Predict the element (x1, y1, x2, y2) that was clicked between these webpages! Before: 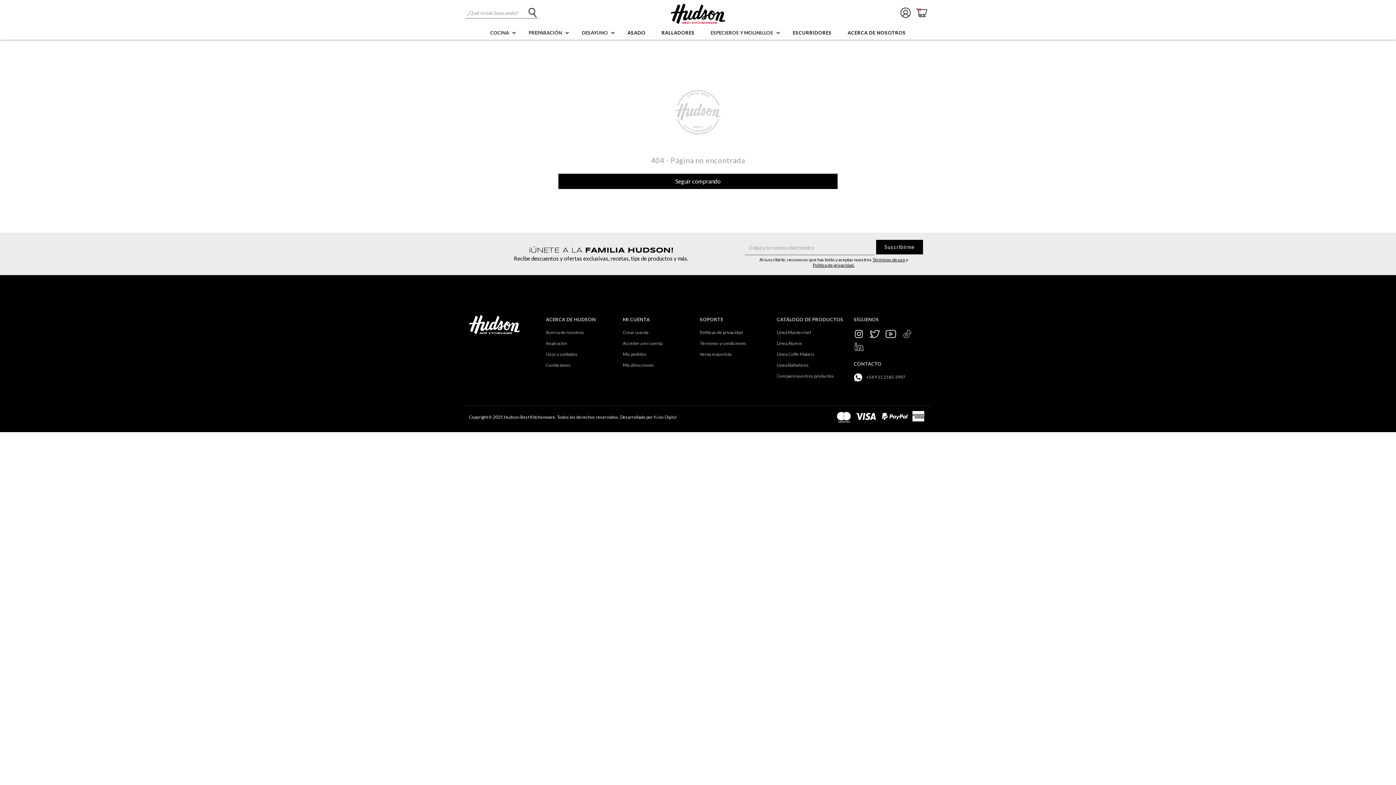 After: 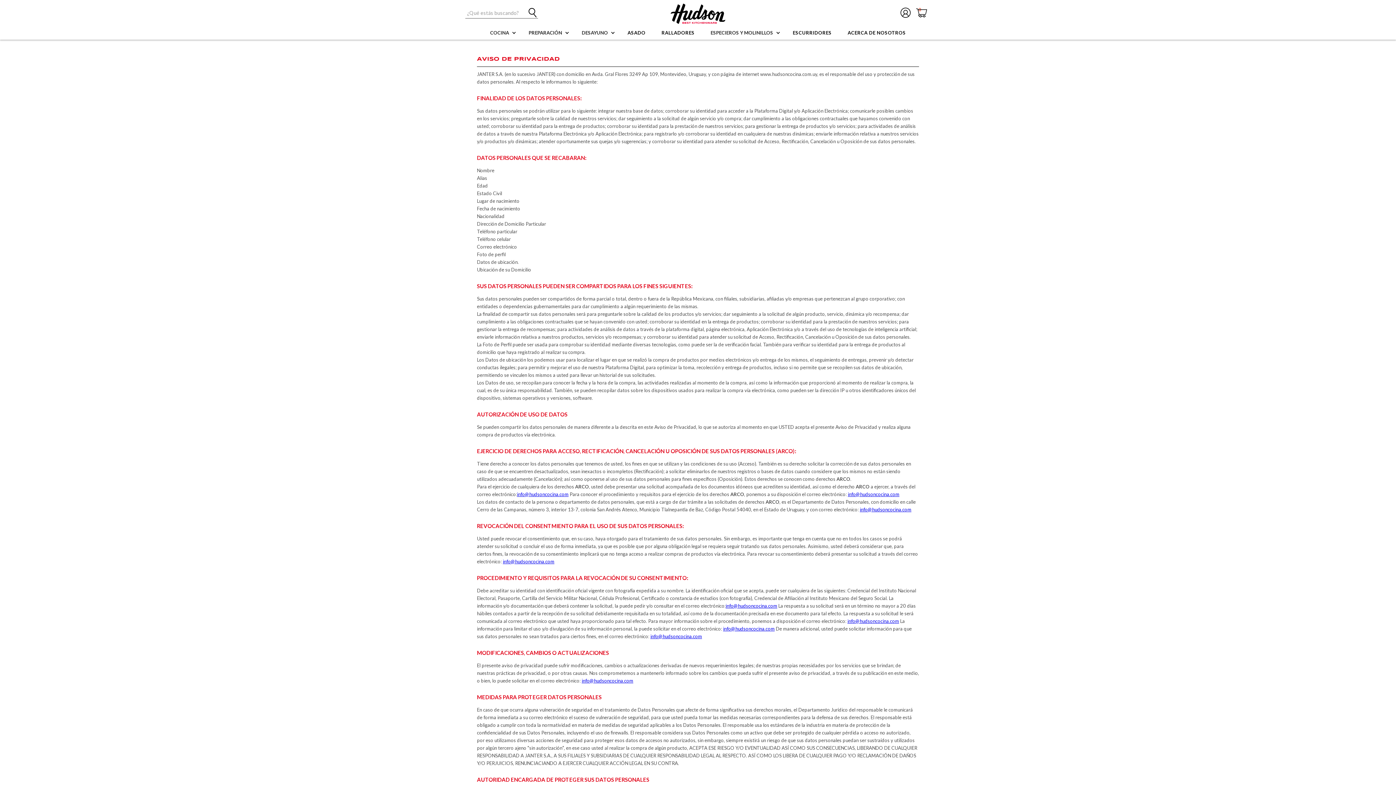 Action: label: Politicas de privacidad bbox: (700, 329, 742, 335)